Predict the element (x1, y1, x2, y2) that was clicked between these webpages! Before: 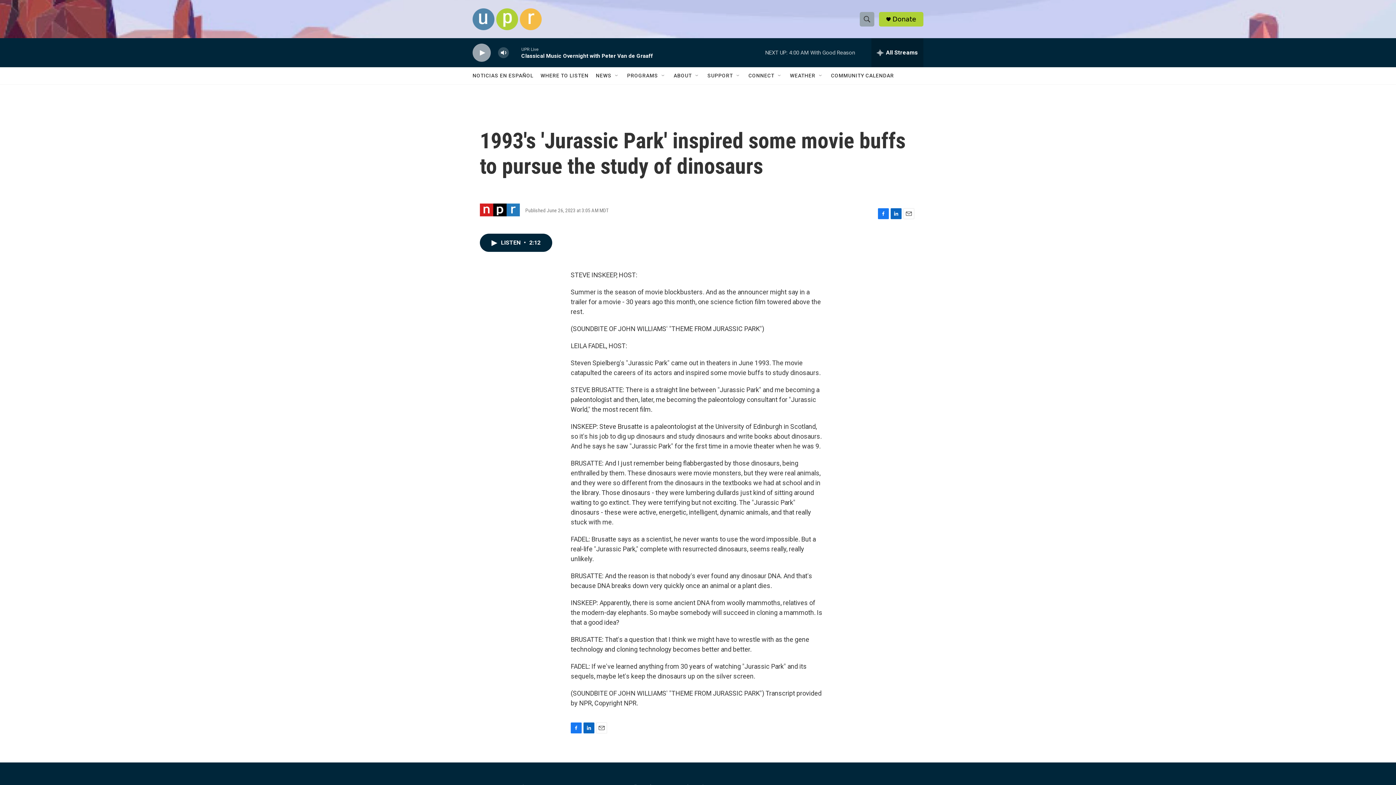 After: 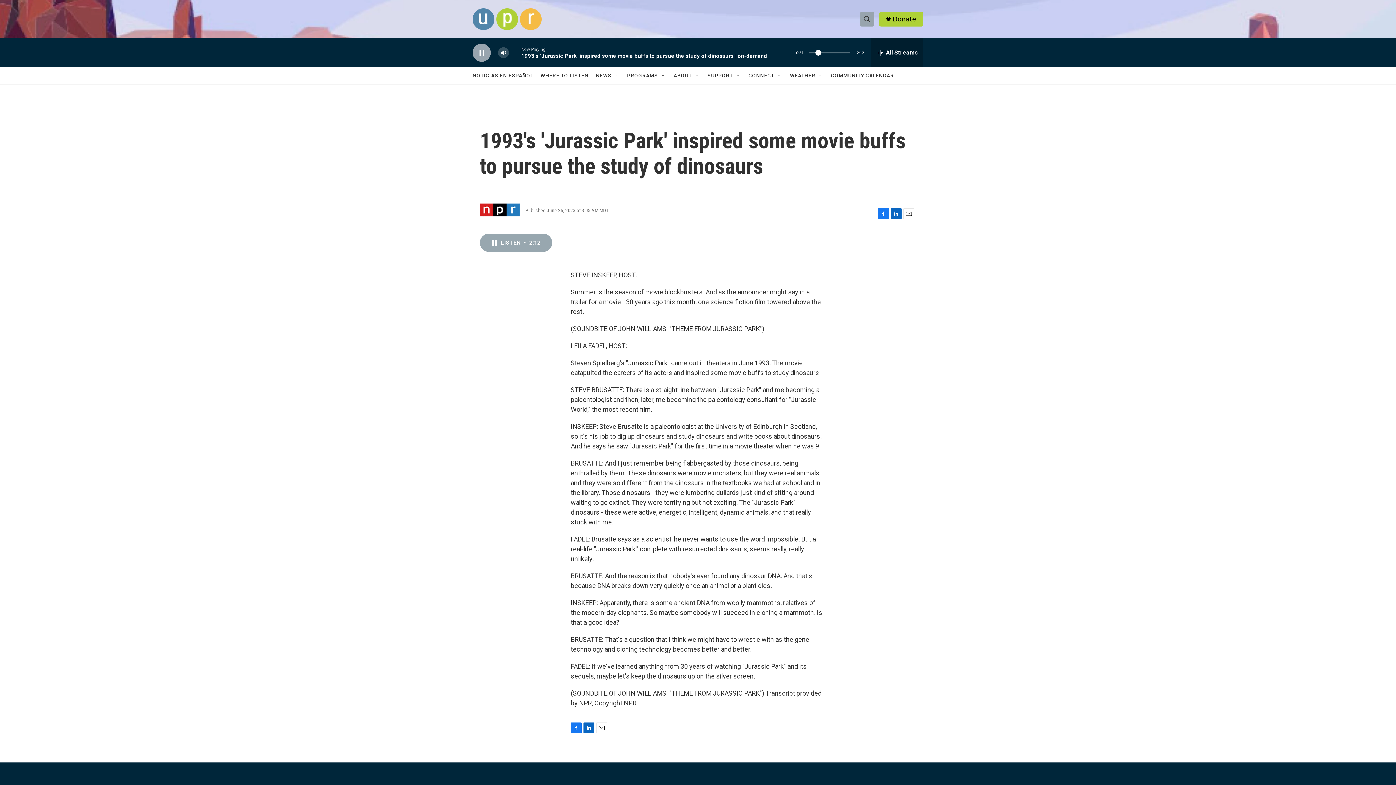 Action: label: LISTEN • 2:12 bbox: (480, 233, 552, 252)